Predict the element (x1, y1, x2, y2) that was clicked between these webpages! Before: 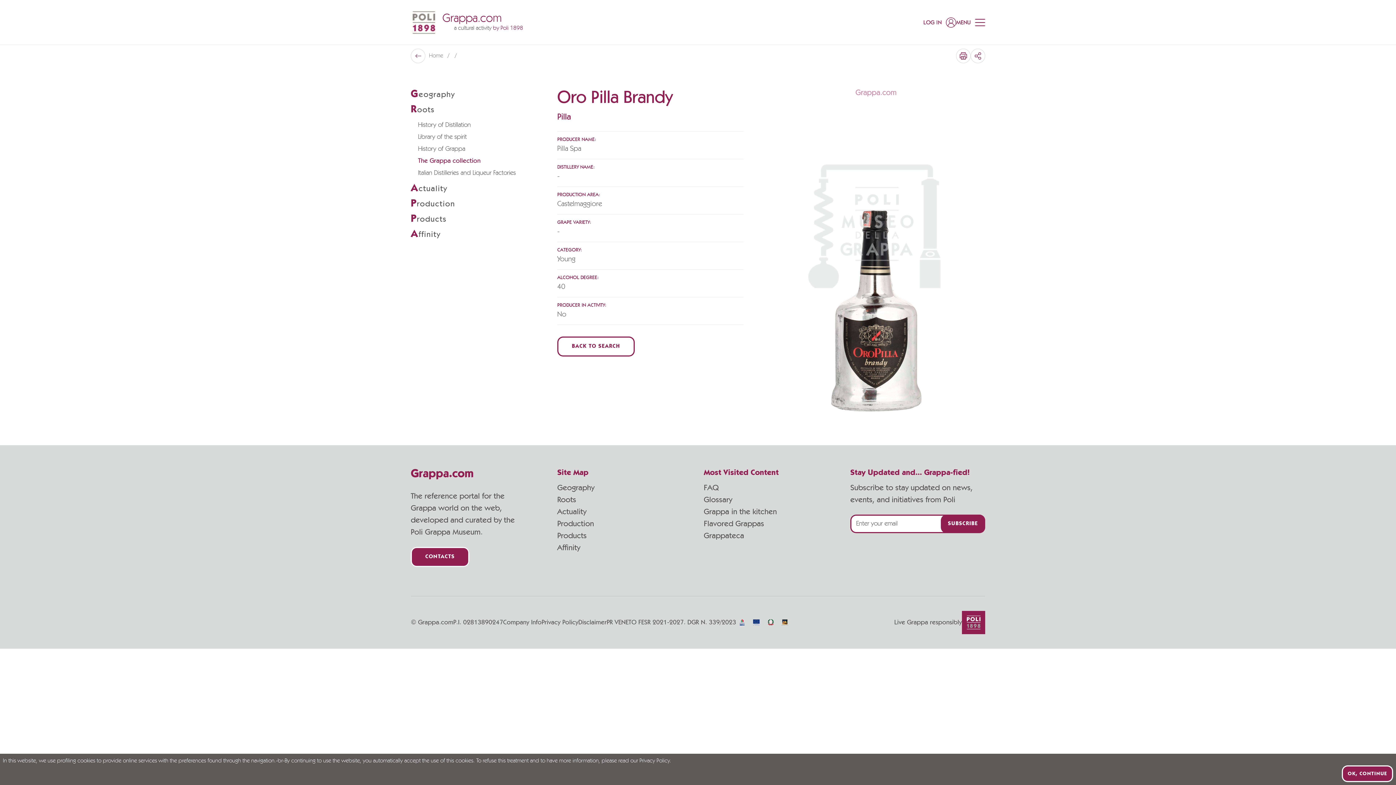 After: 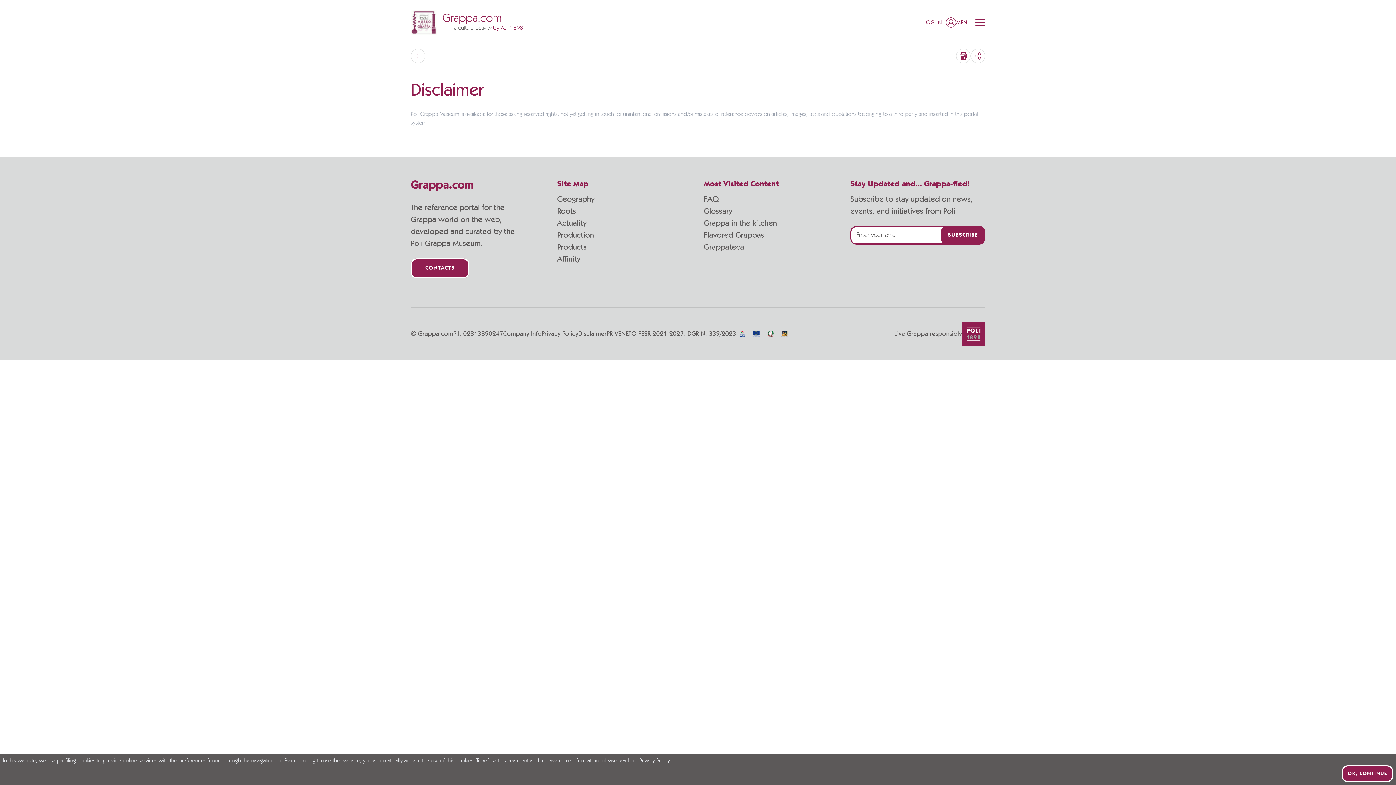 Action: bbox: (578, 619, 606, 626) label: Disclaimer